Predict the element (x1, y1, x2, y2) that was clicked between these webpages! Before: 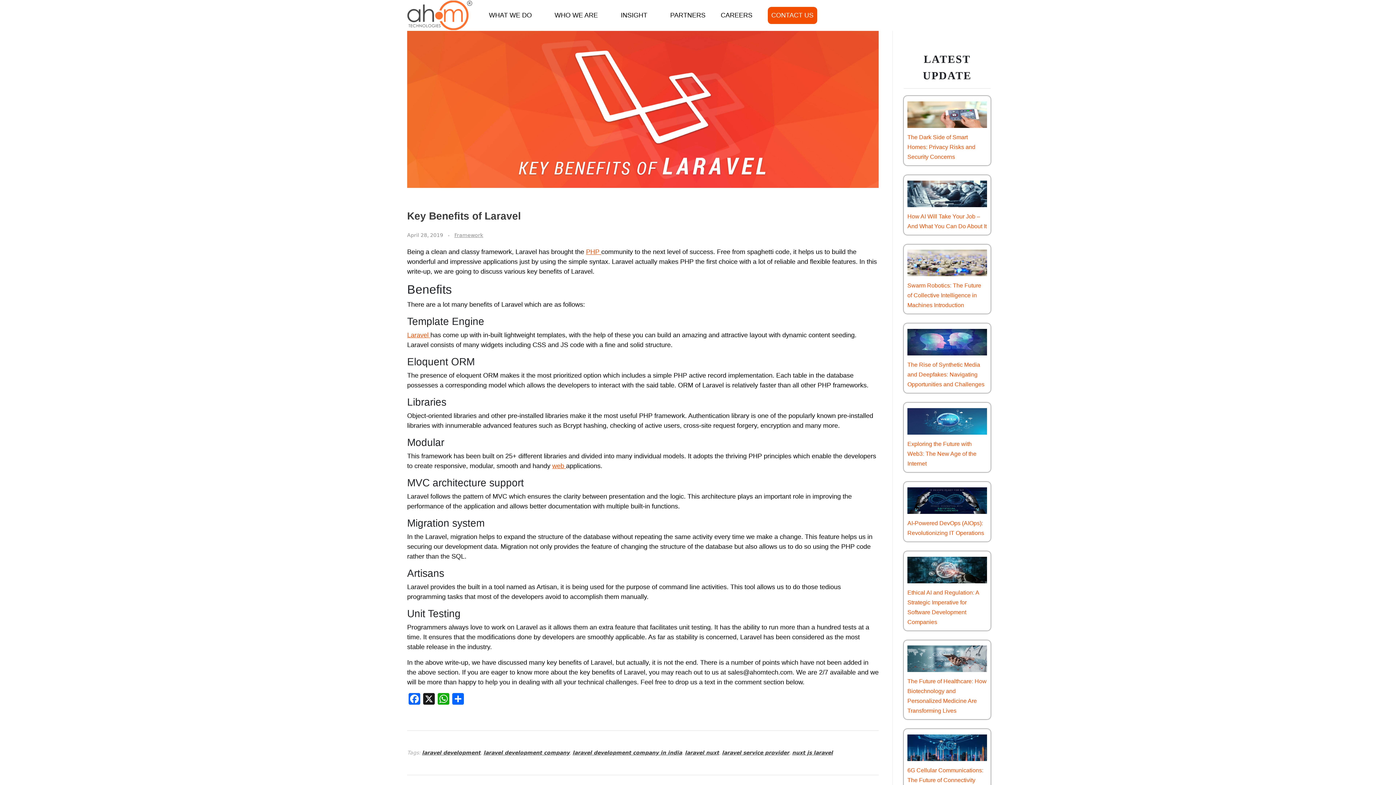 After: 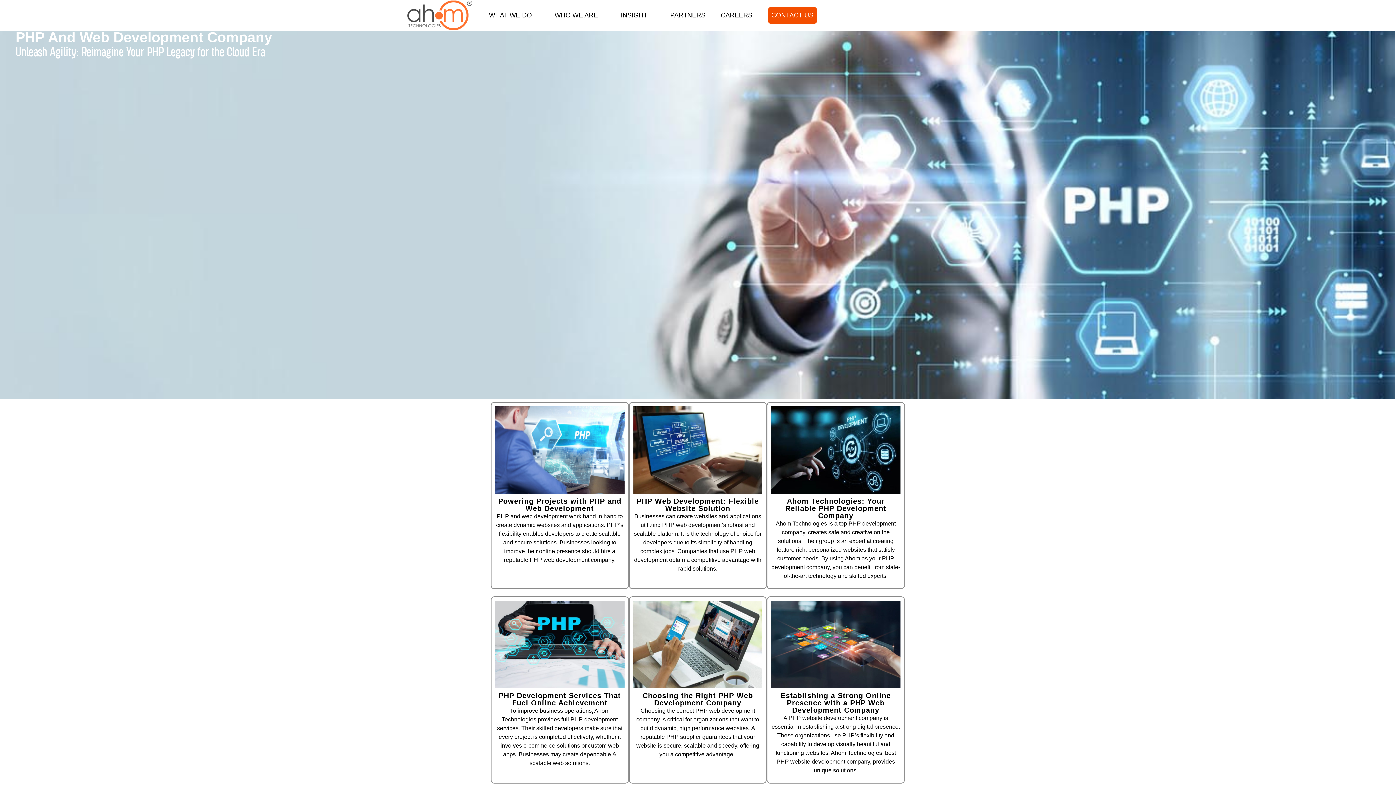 Action: label: PHP  bbox: (586, 248, 601, 255)